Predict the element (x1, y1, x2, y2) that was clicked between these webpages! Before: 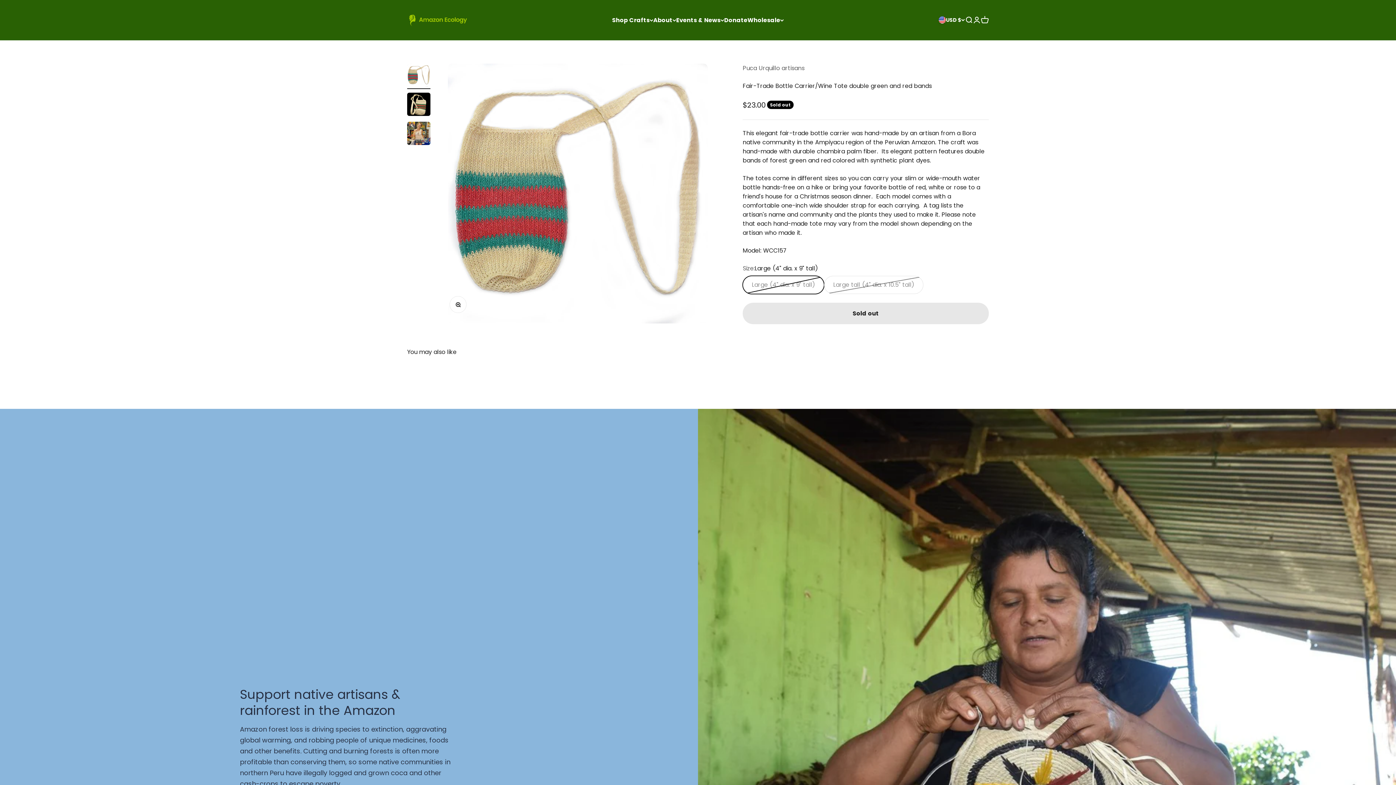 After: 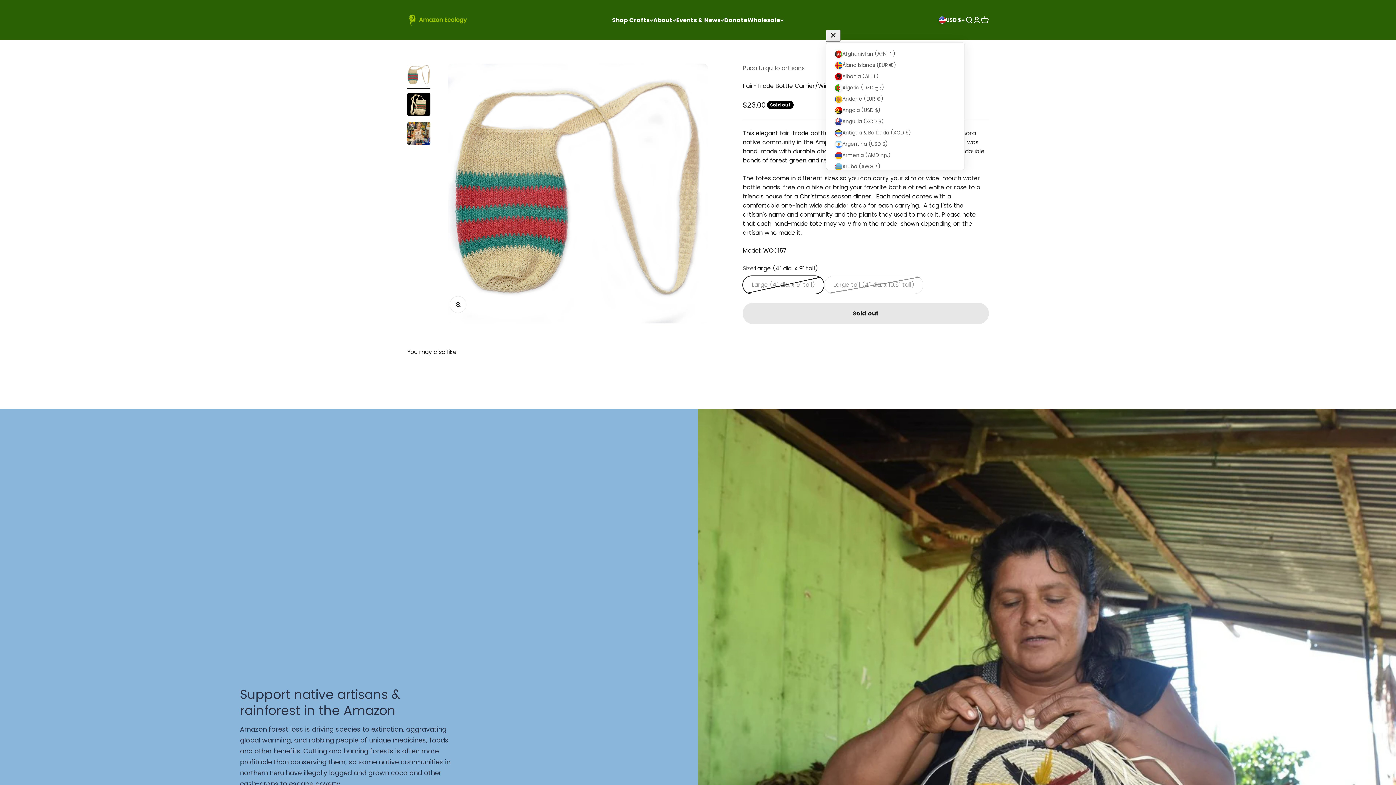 Action: bbox: (938, 16, 965, 24) label: Change country or currency